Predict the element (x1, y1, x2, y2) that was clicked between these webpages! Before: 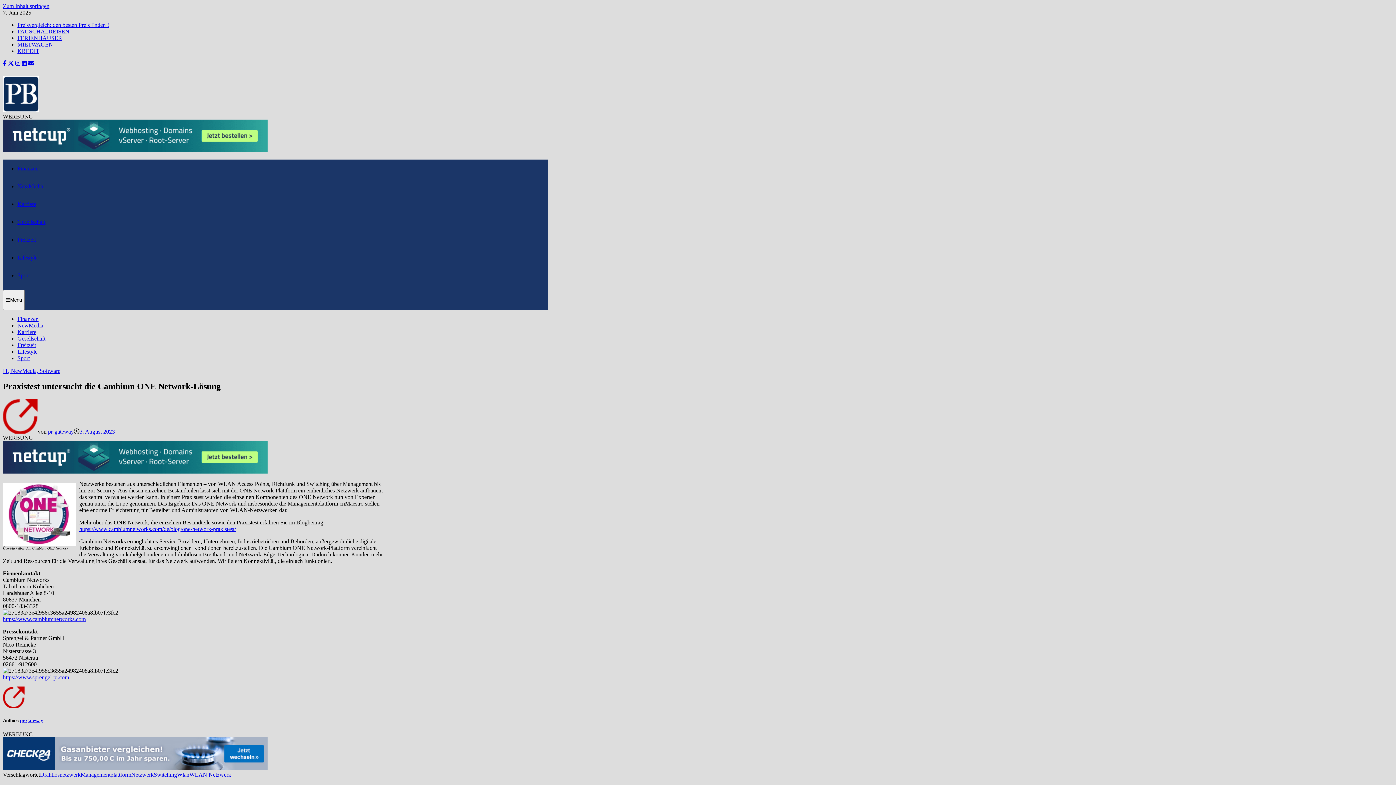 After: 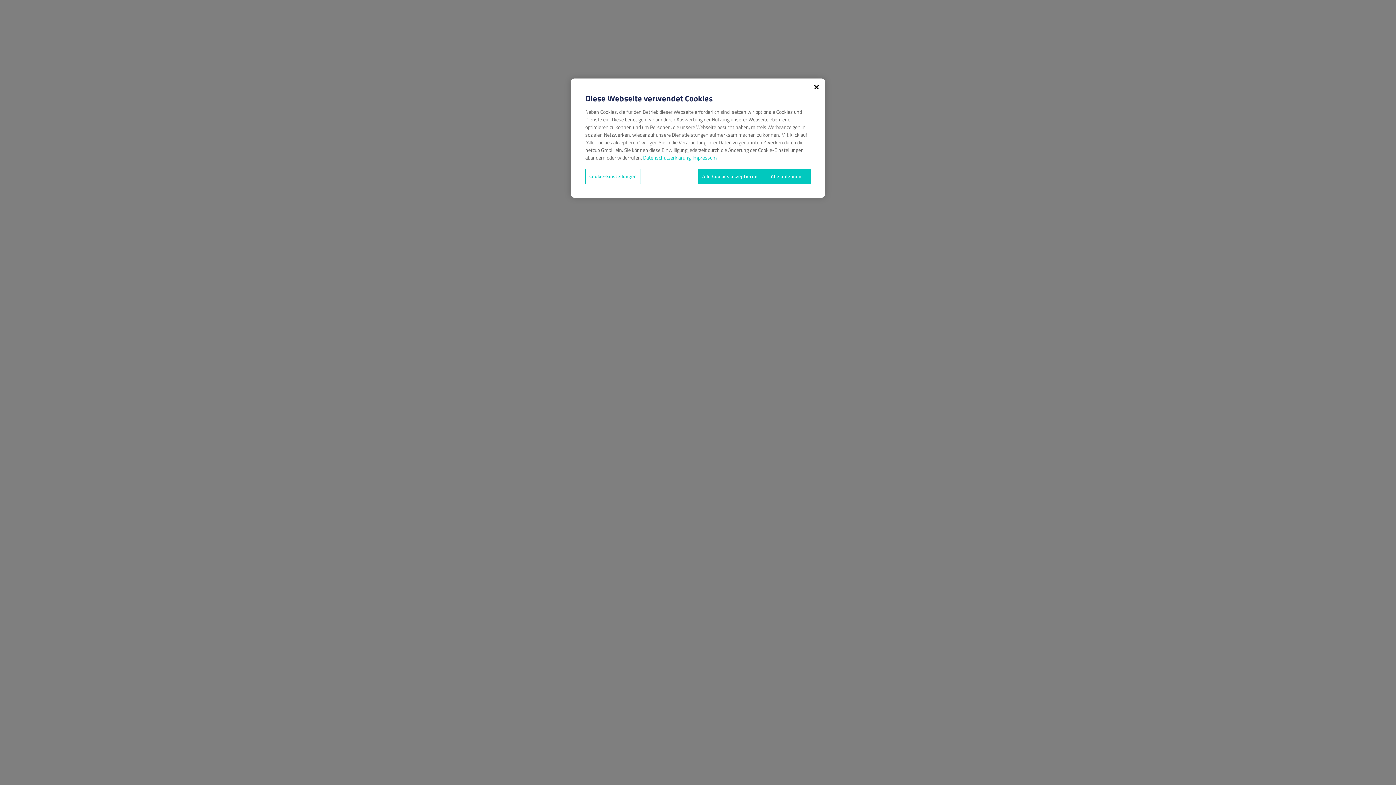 Action: bbox: (2, 147, 267, 153)